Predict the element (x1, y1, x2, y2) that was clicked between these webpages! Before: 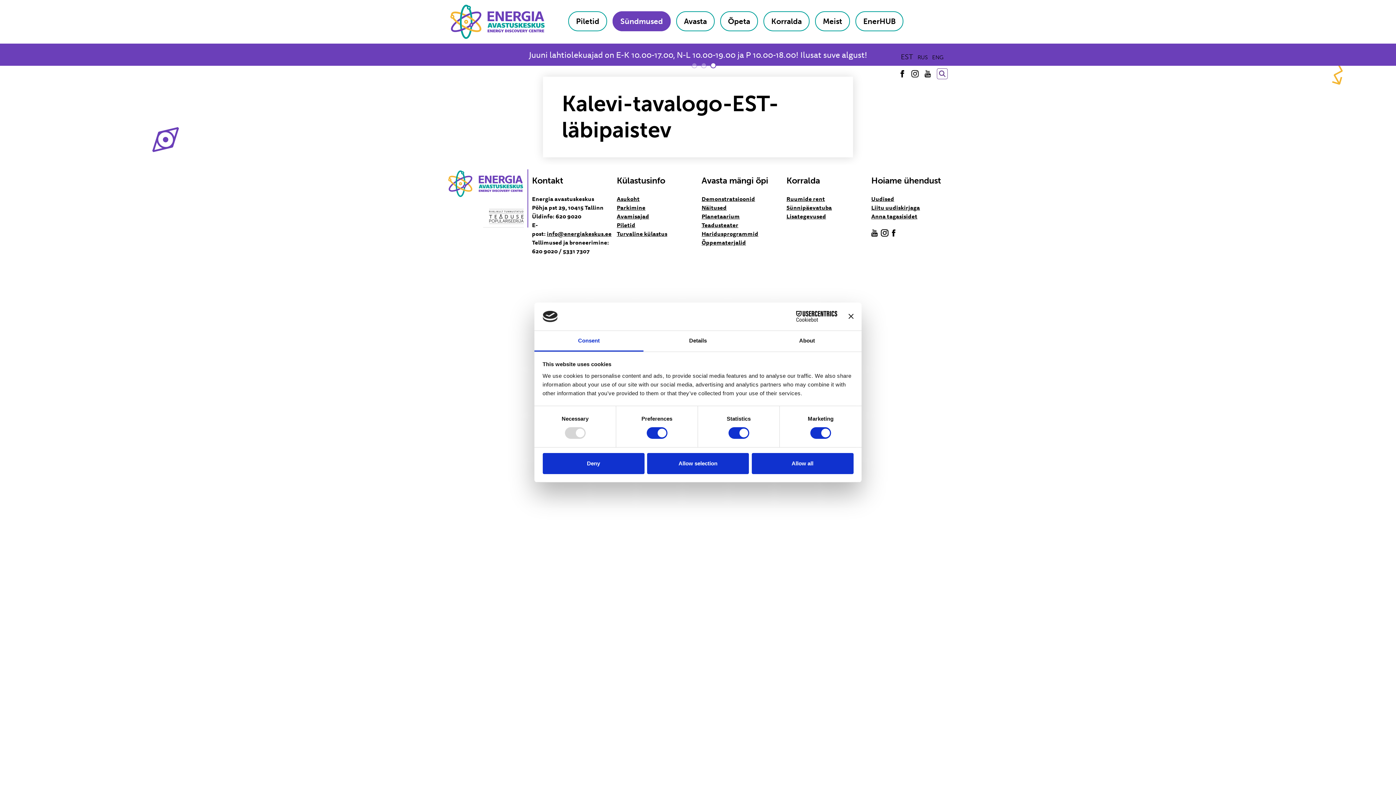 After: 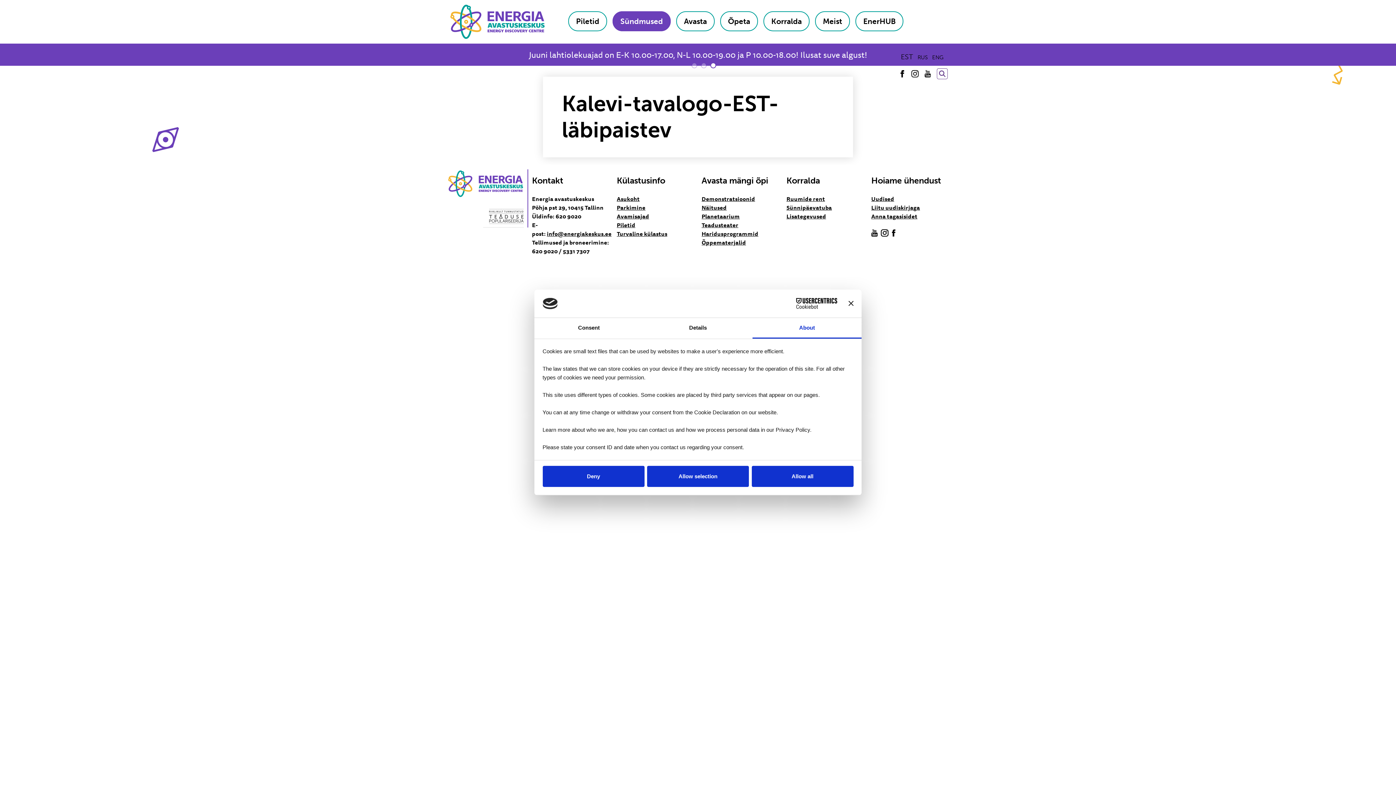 Action: bbox: (752, 331, 861, 351) label: About